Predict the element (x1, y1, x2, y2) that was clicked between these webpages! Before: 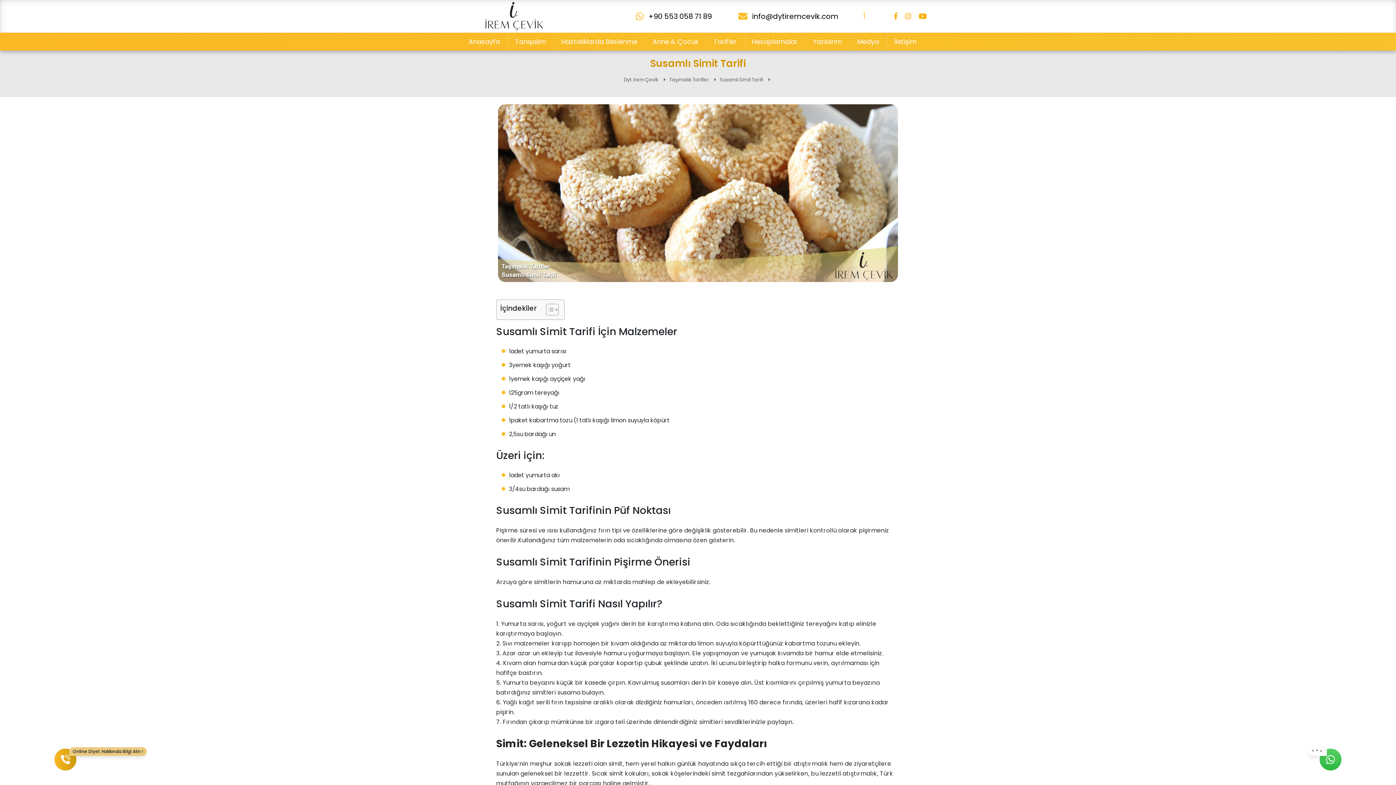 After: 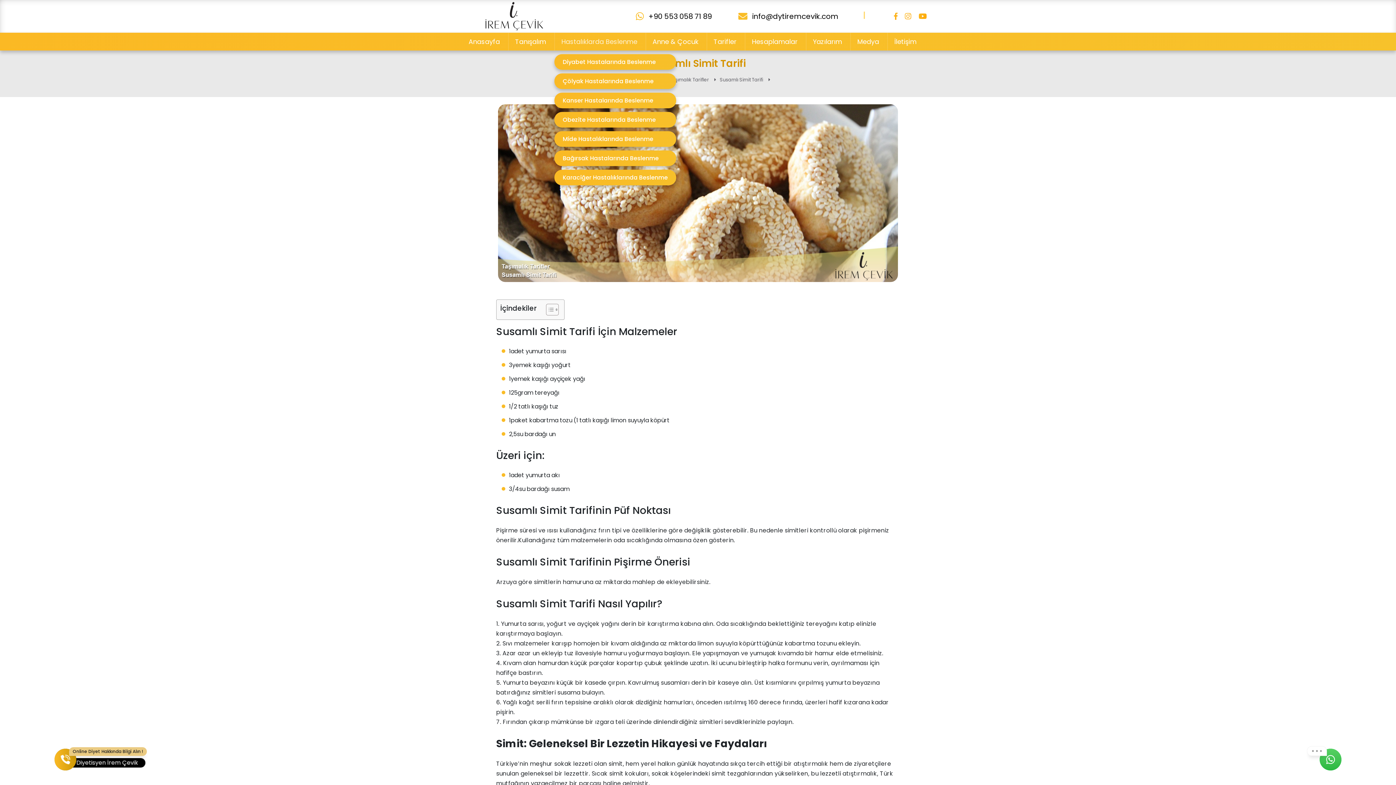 Action: label: Hastalıklarda Beslenme bbox: (554, 32, 644, 50)